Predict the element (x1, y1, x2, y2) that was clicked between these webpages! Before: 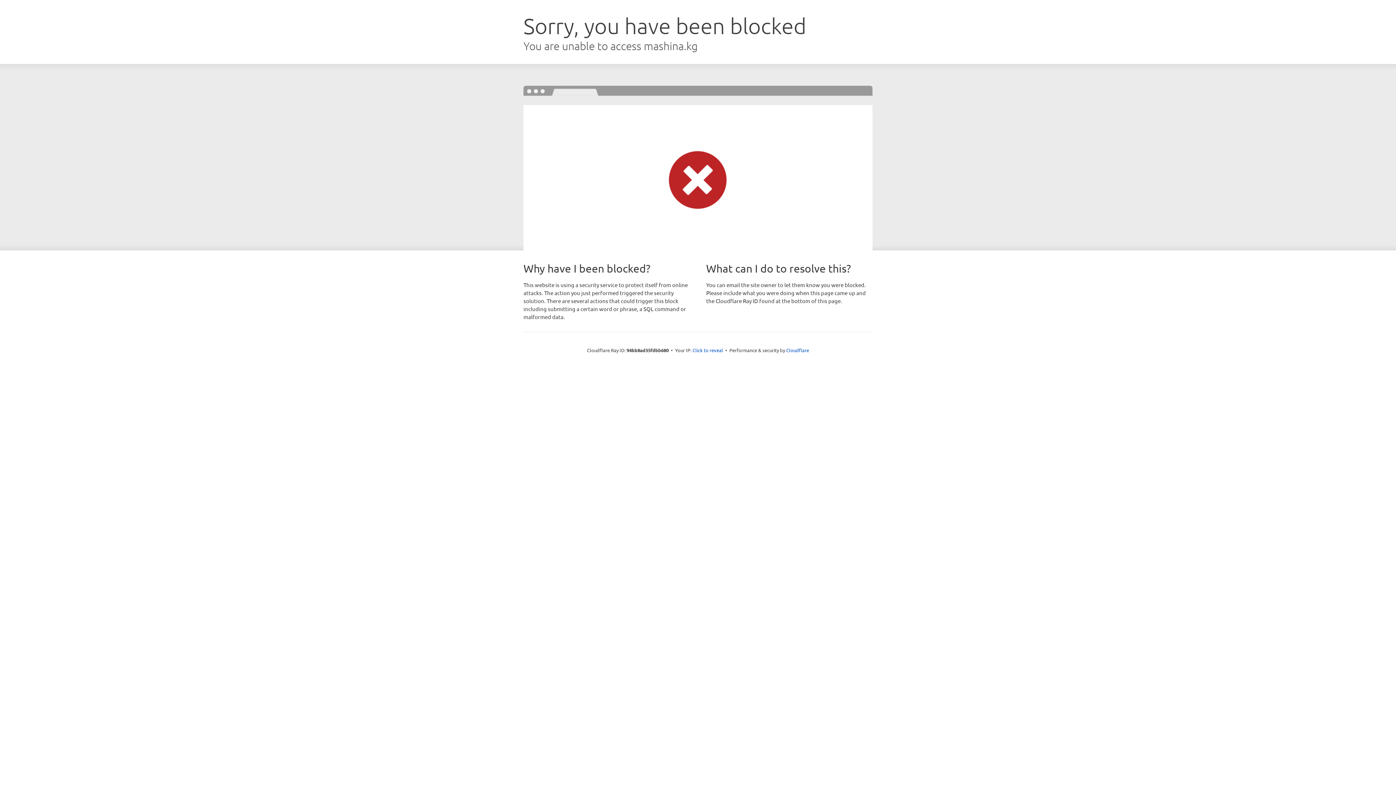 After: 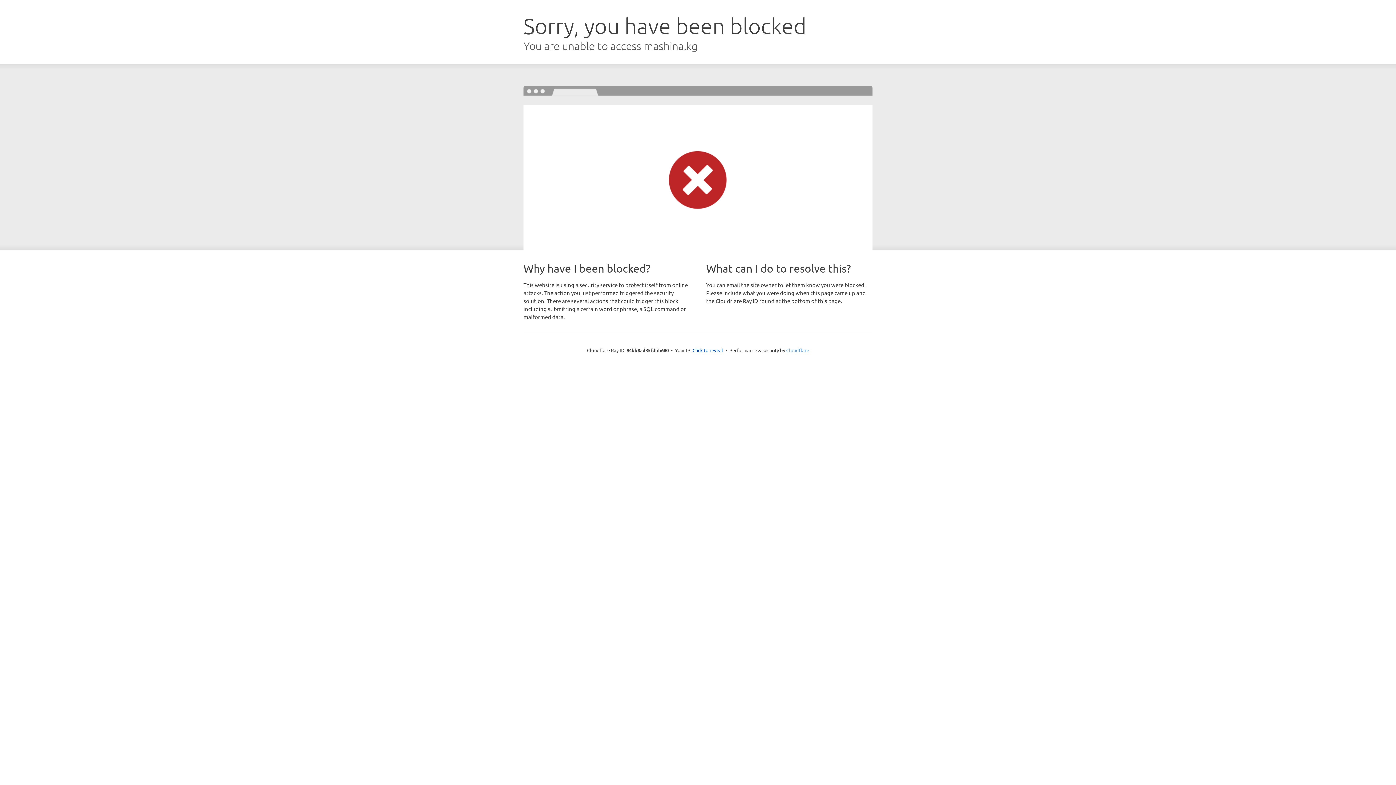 Action: label: Cloudflare bbox: (786, 347, 809, 353)